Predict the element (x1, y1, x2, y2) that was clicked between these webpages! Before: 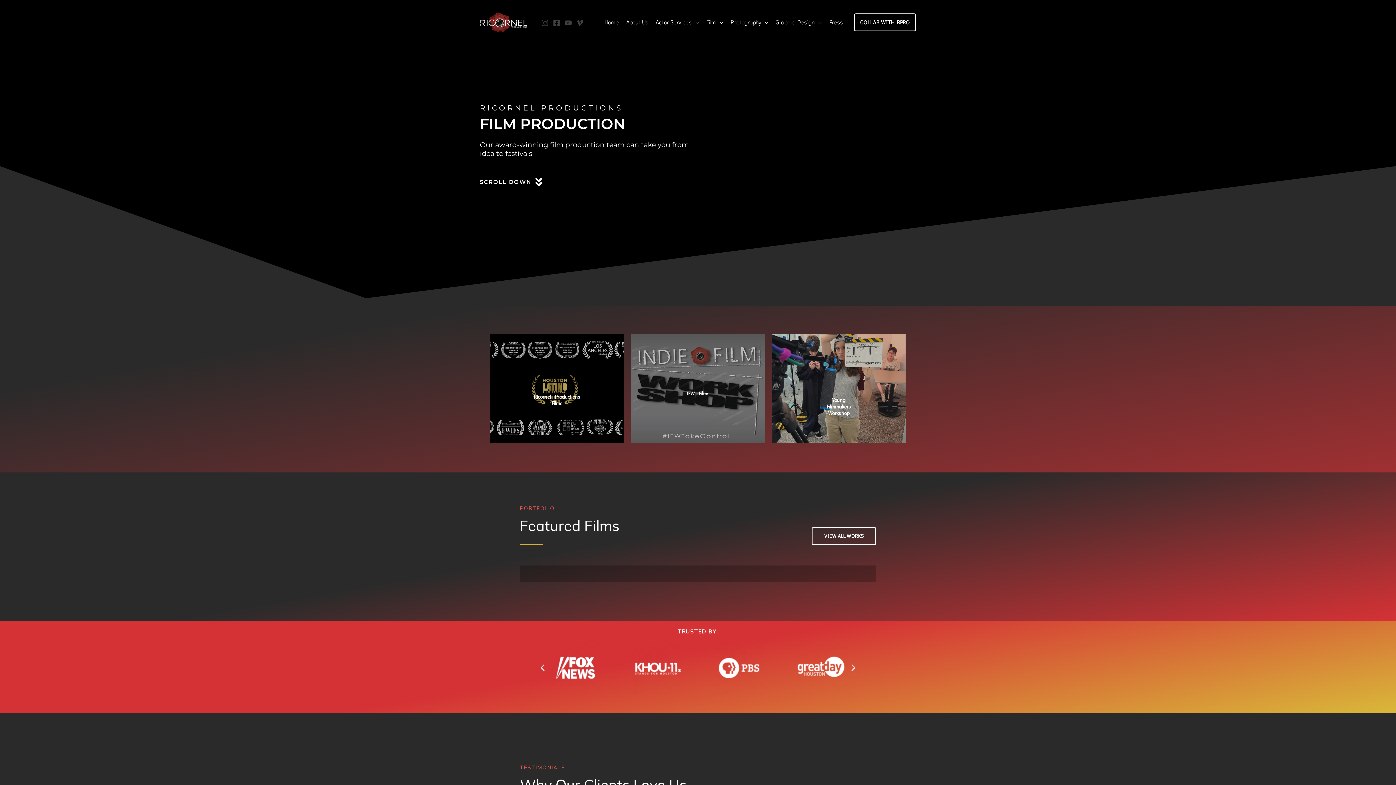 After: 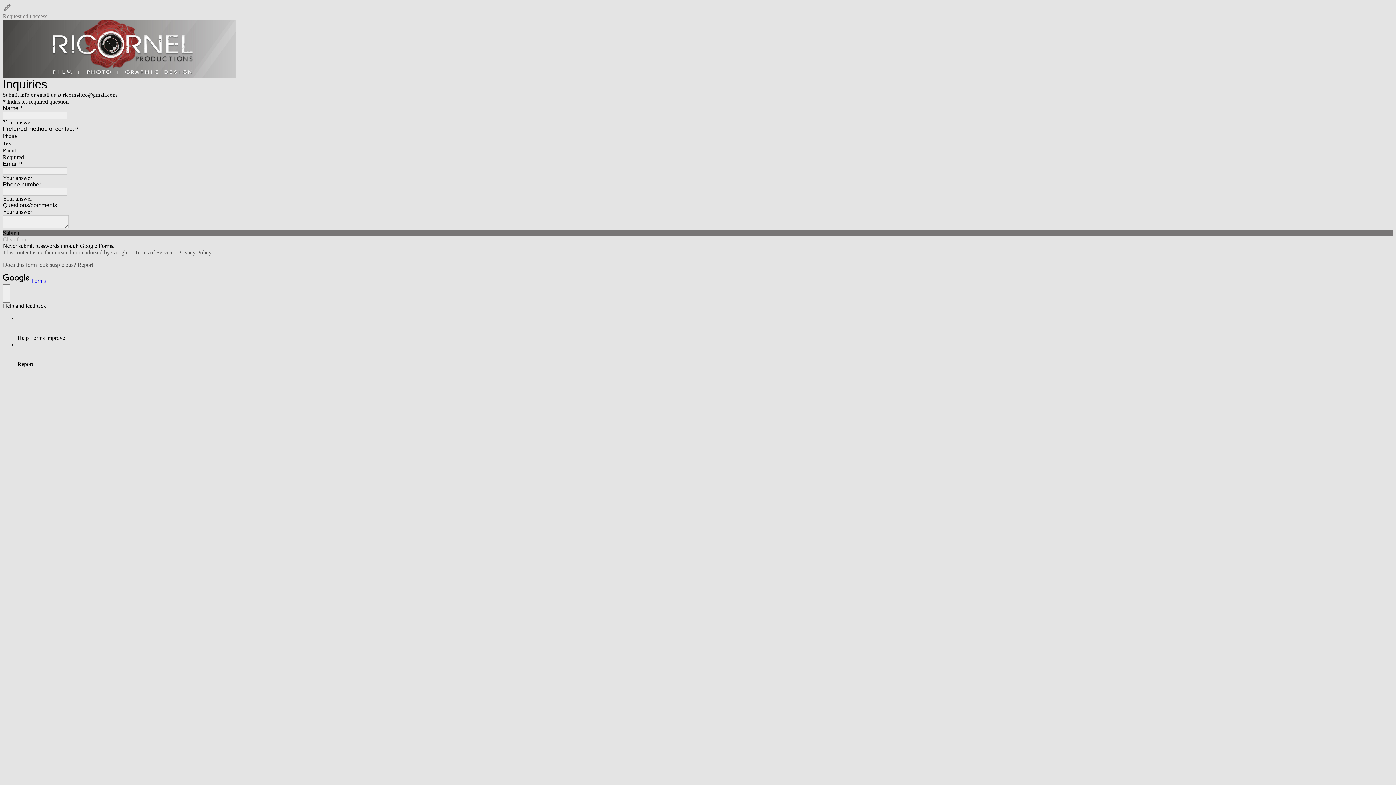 Action: bbox: (854, 13, 916, 31) label: COLLAB WITH RPRO